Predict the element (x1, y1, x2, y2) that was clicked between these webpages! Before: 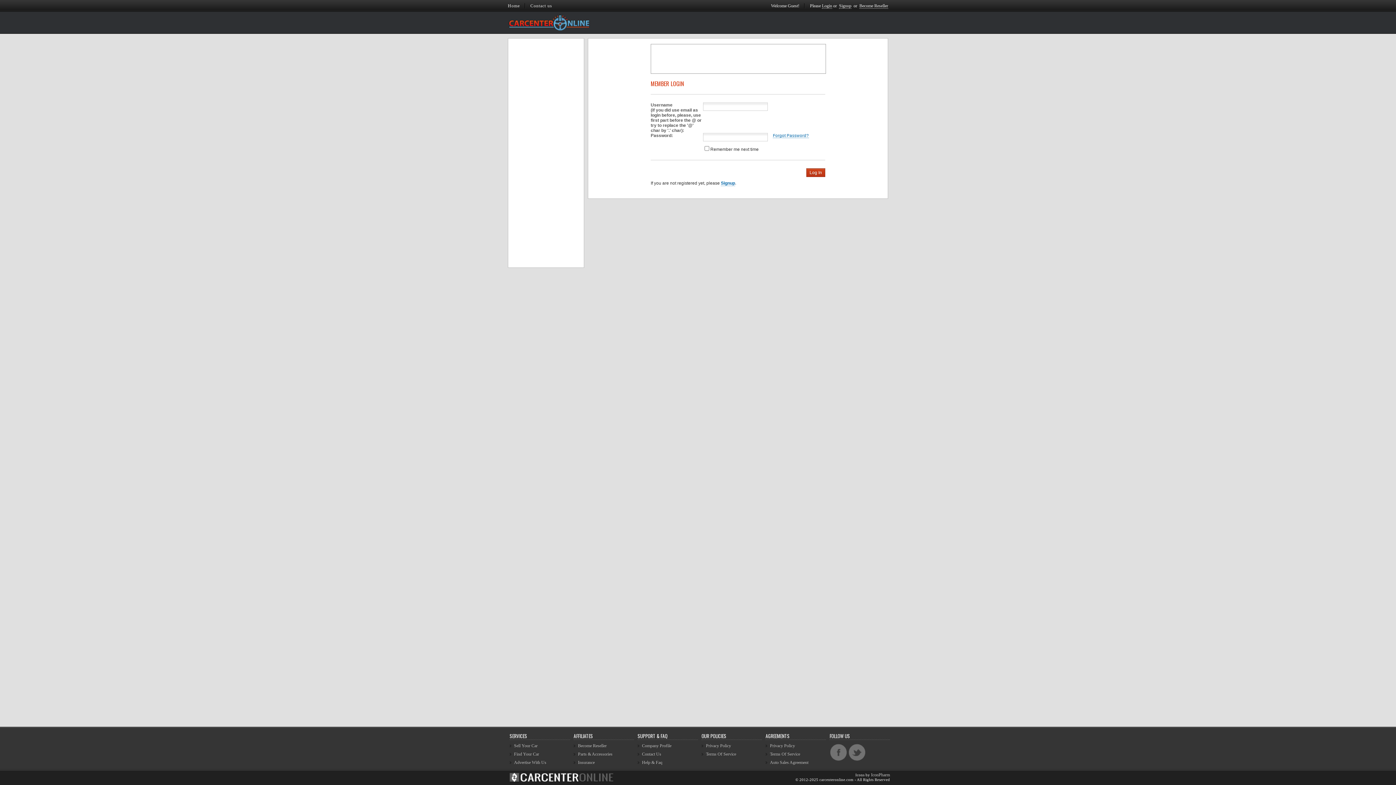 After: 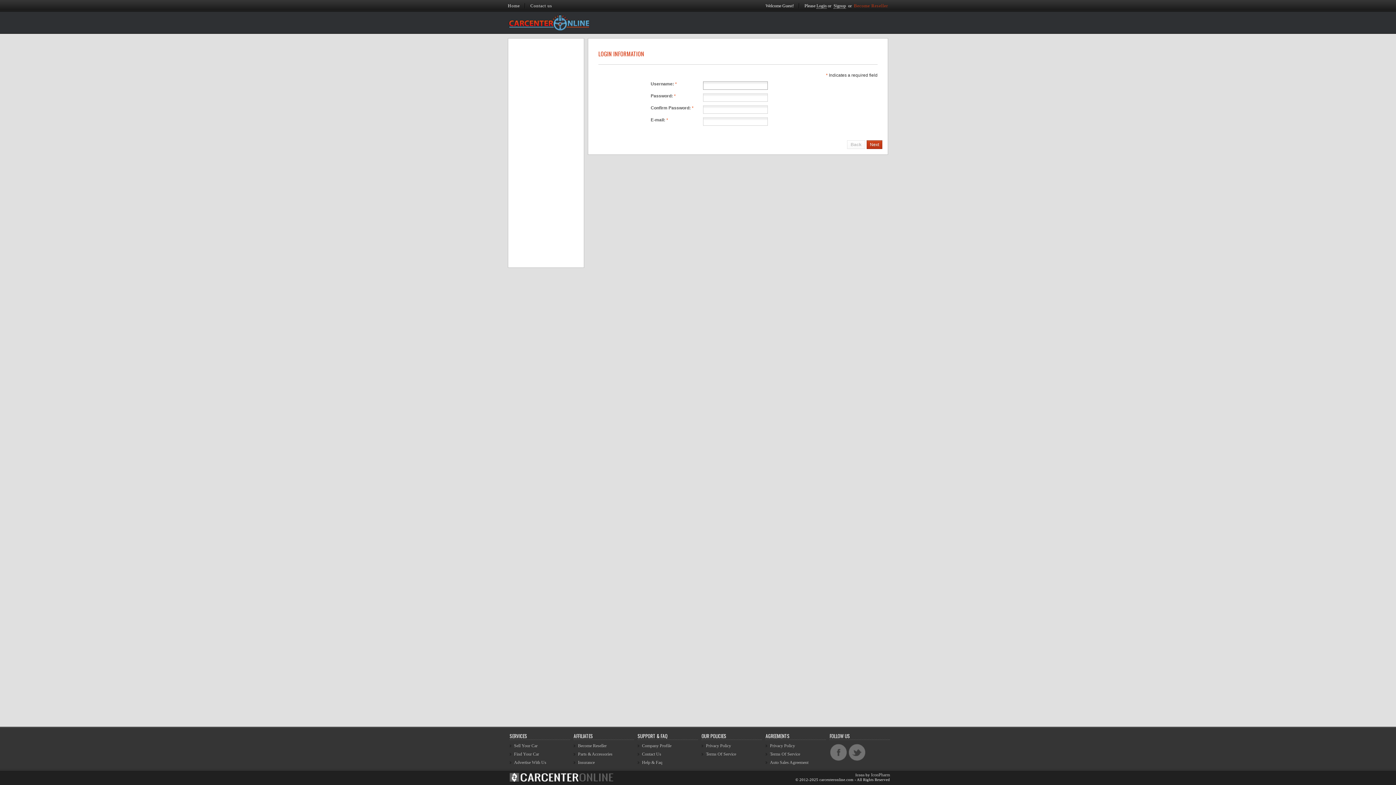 Action: bbox: (578, 743, 606, 748) label: Become Reseller